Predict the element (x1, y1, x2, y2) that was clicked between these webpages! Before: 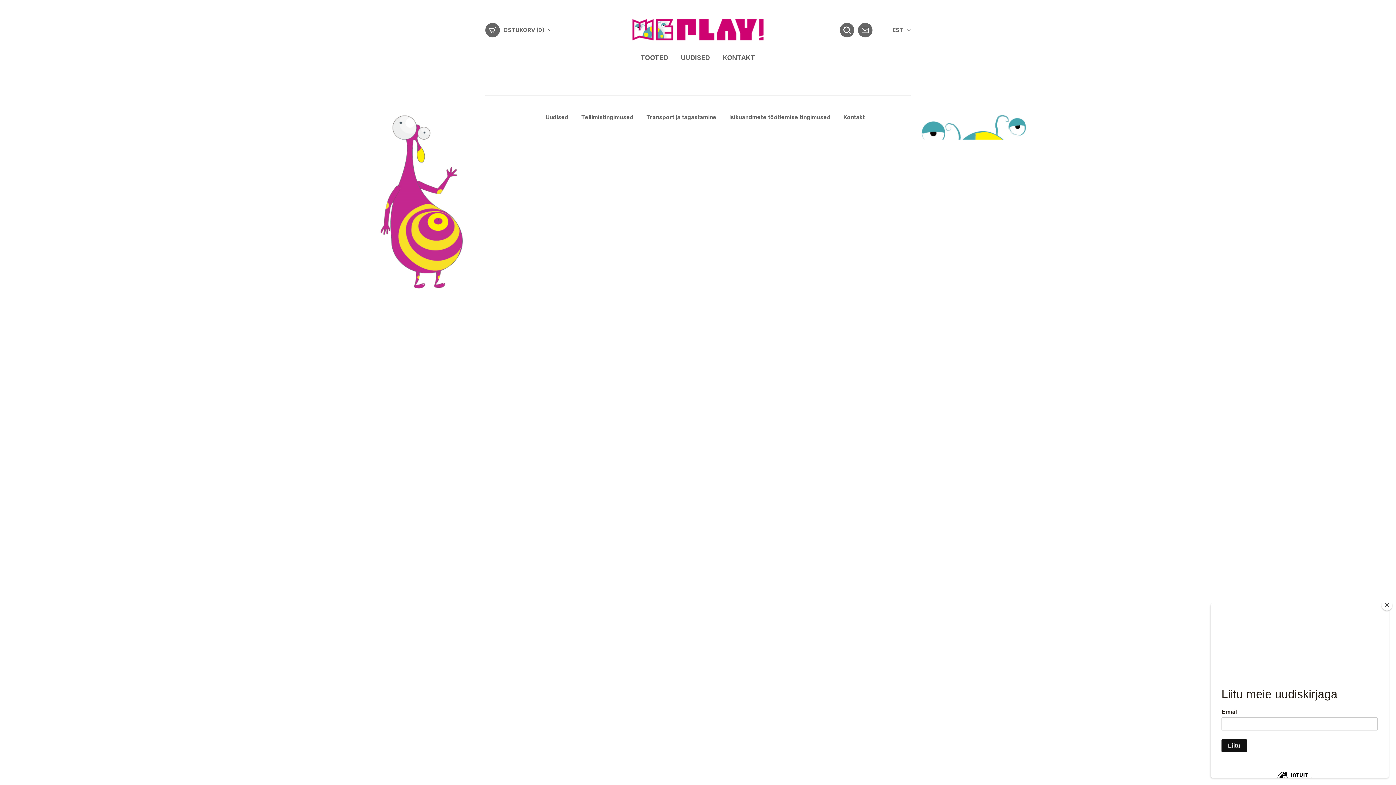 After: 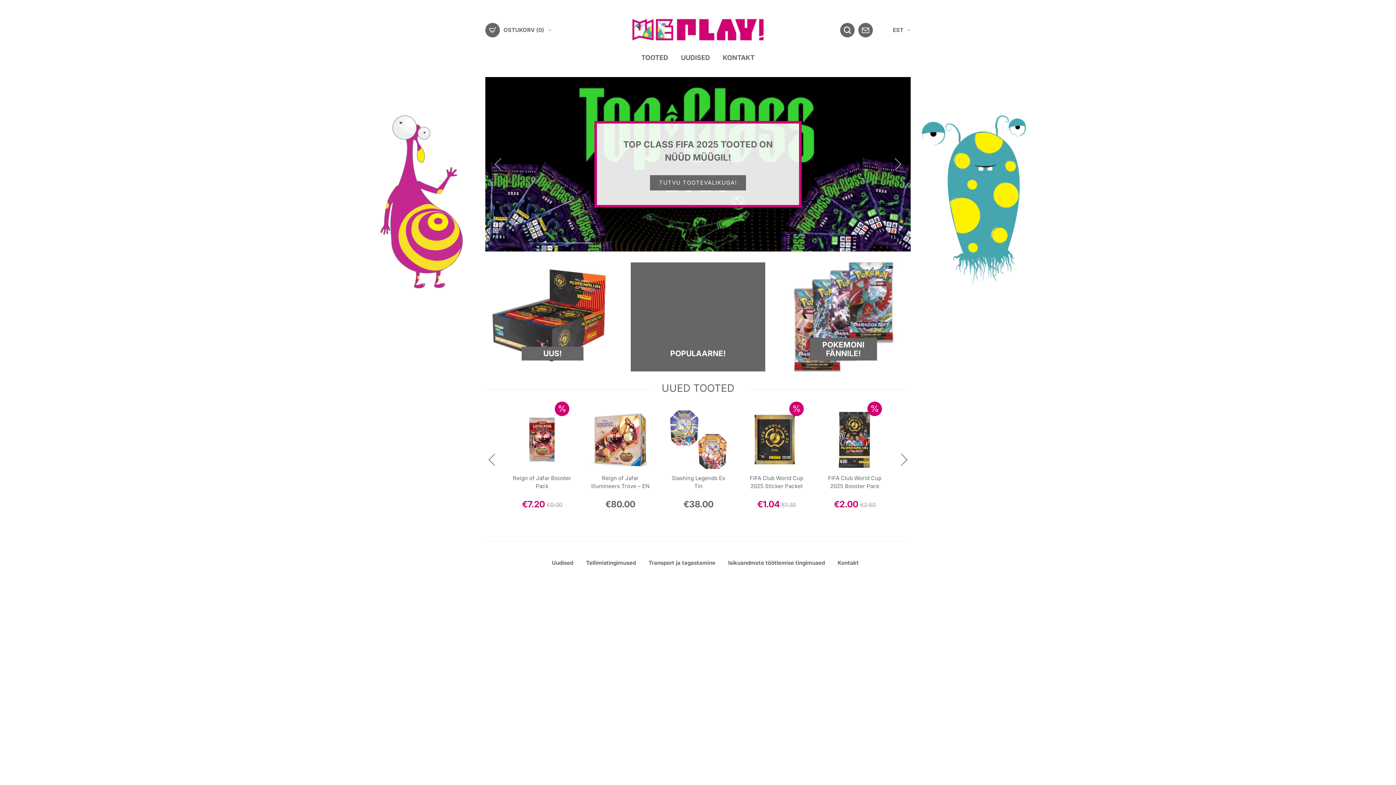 Action: bbox: (630, 26, 765, 32)